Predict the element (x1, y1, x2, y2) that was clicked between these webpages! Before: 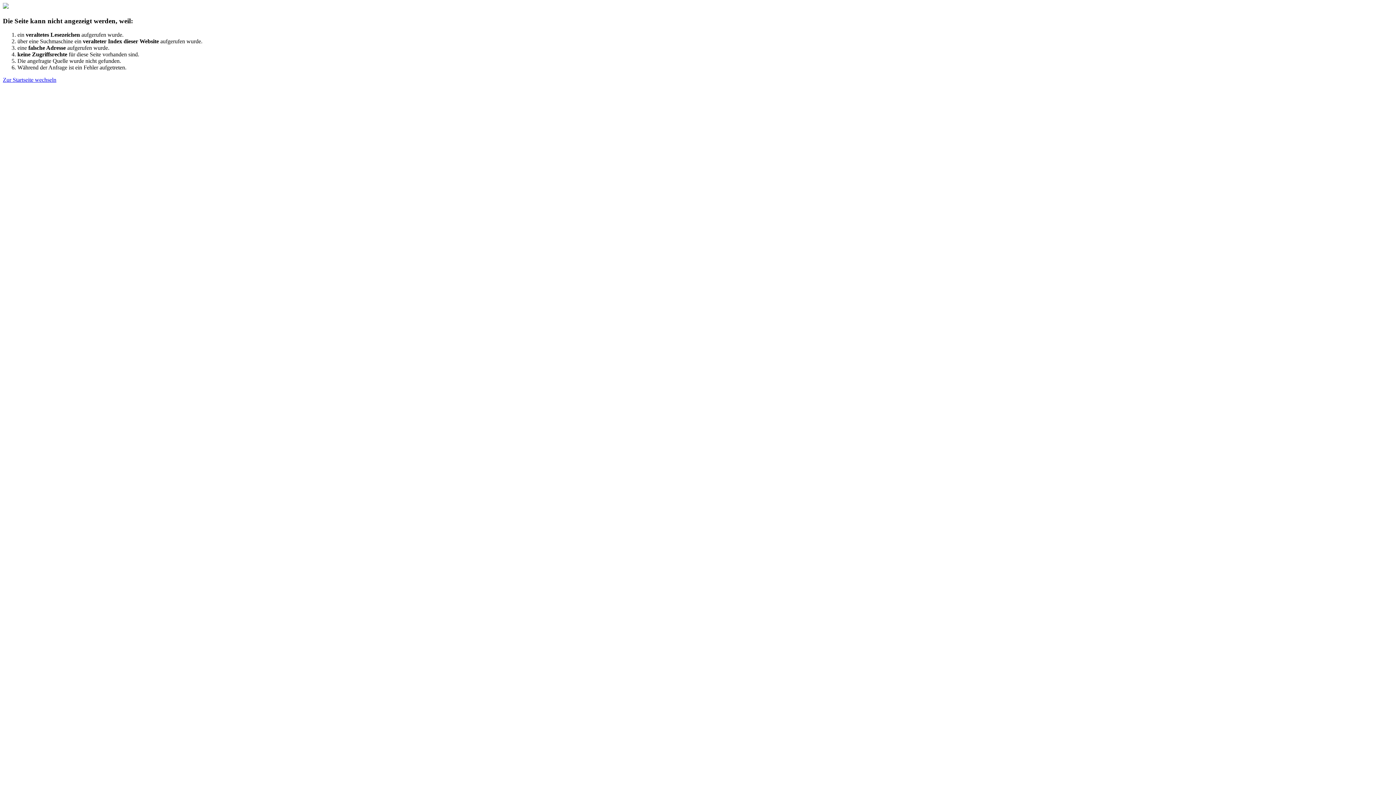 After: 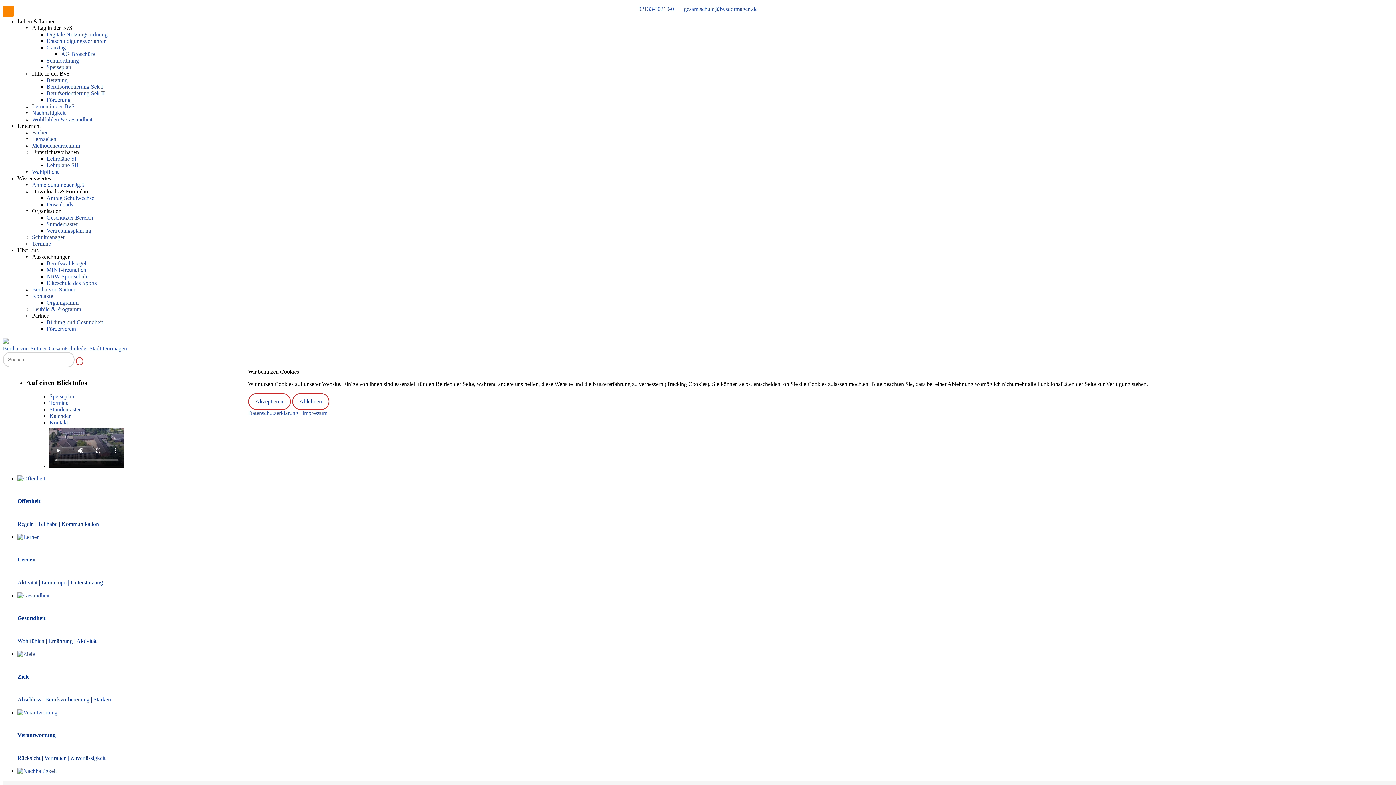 Action: bbox: (2, 3, 8, 9)